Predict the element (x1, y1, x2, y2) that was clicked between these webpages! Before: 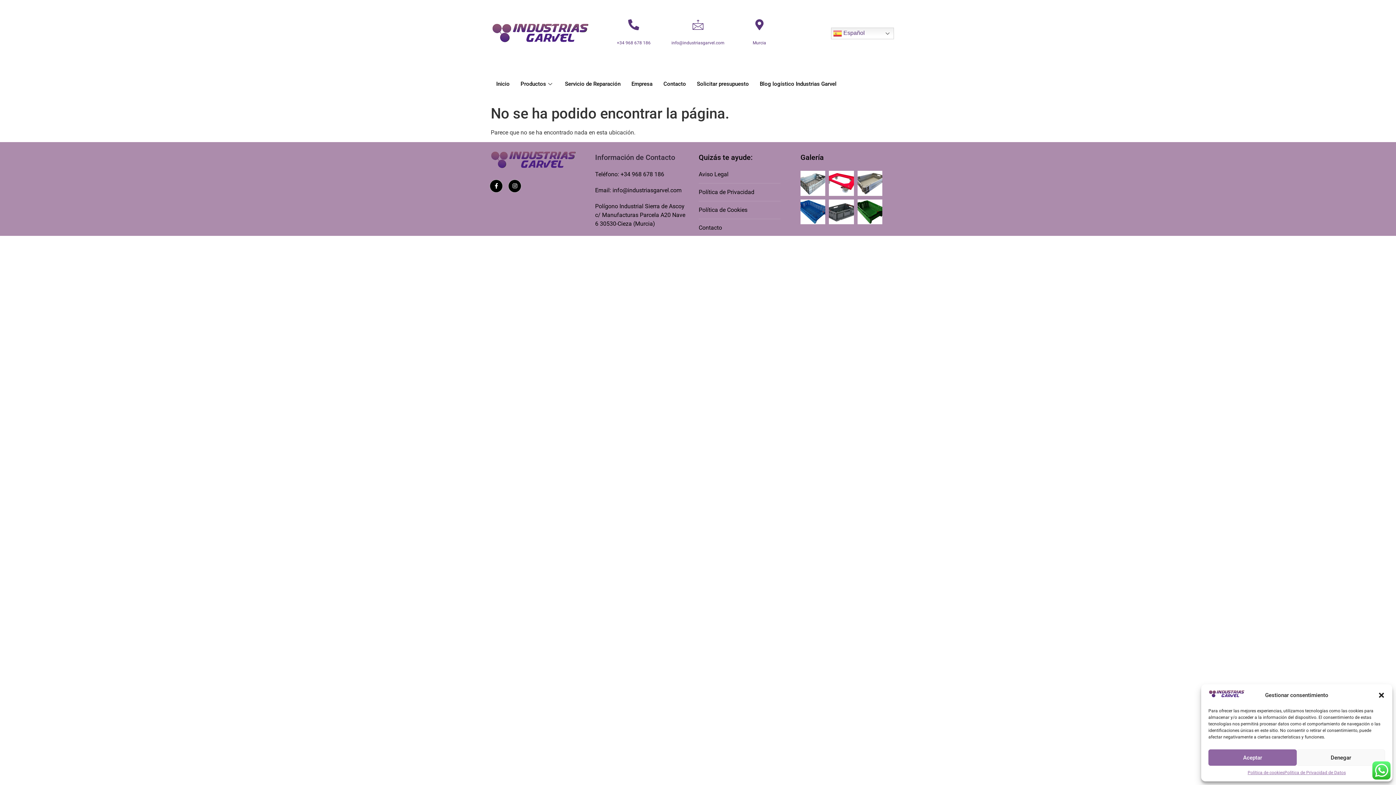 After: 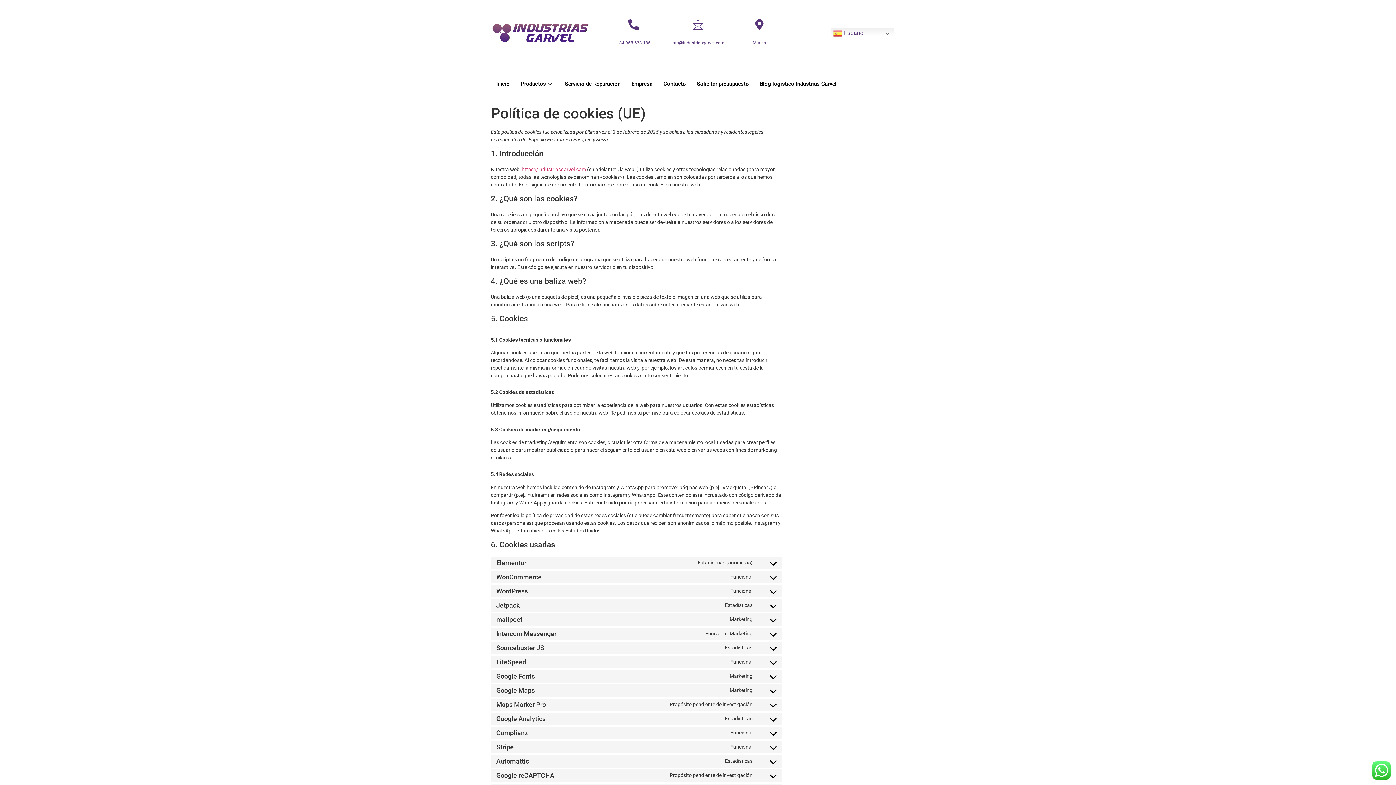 Action: label: Política de cookies bbox: (1247, 769, 1284, 776)